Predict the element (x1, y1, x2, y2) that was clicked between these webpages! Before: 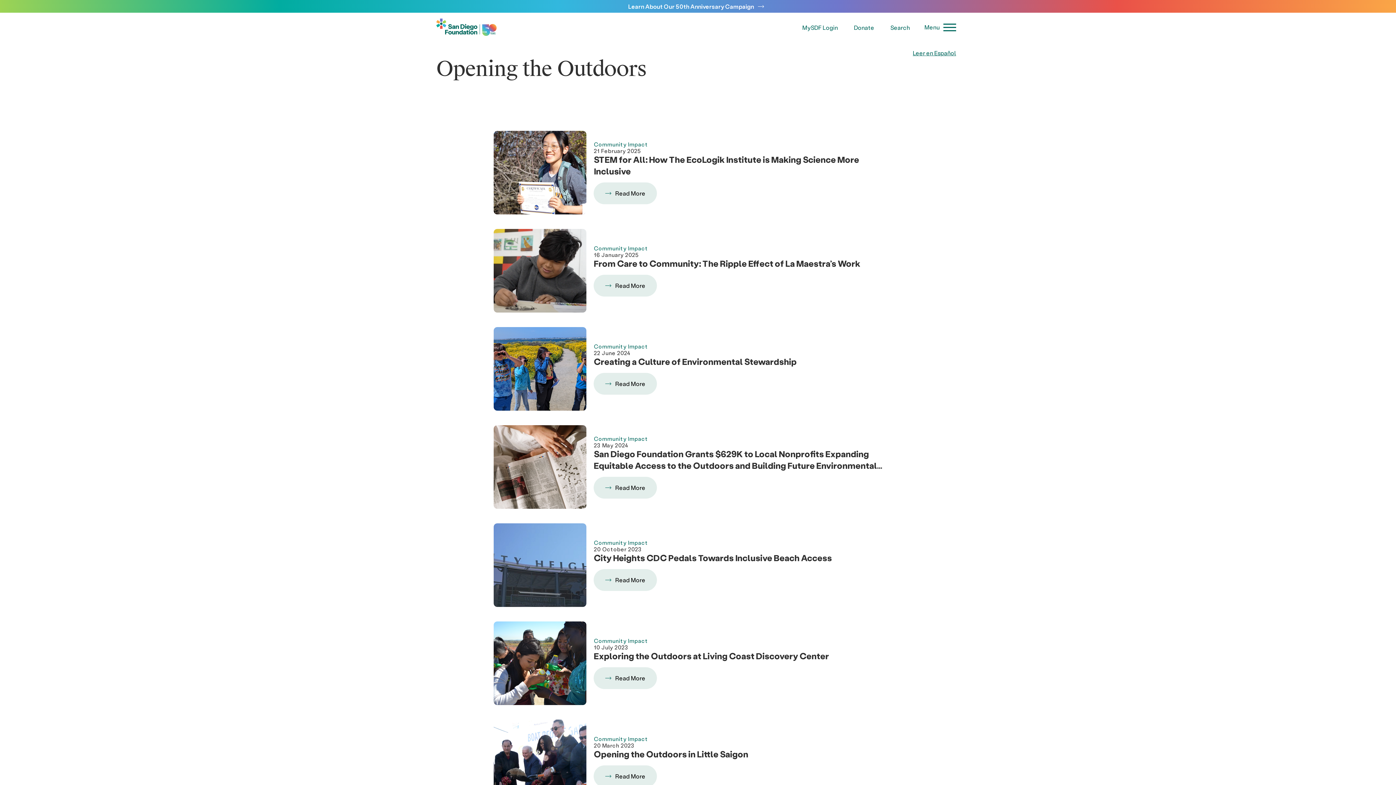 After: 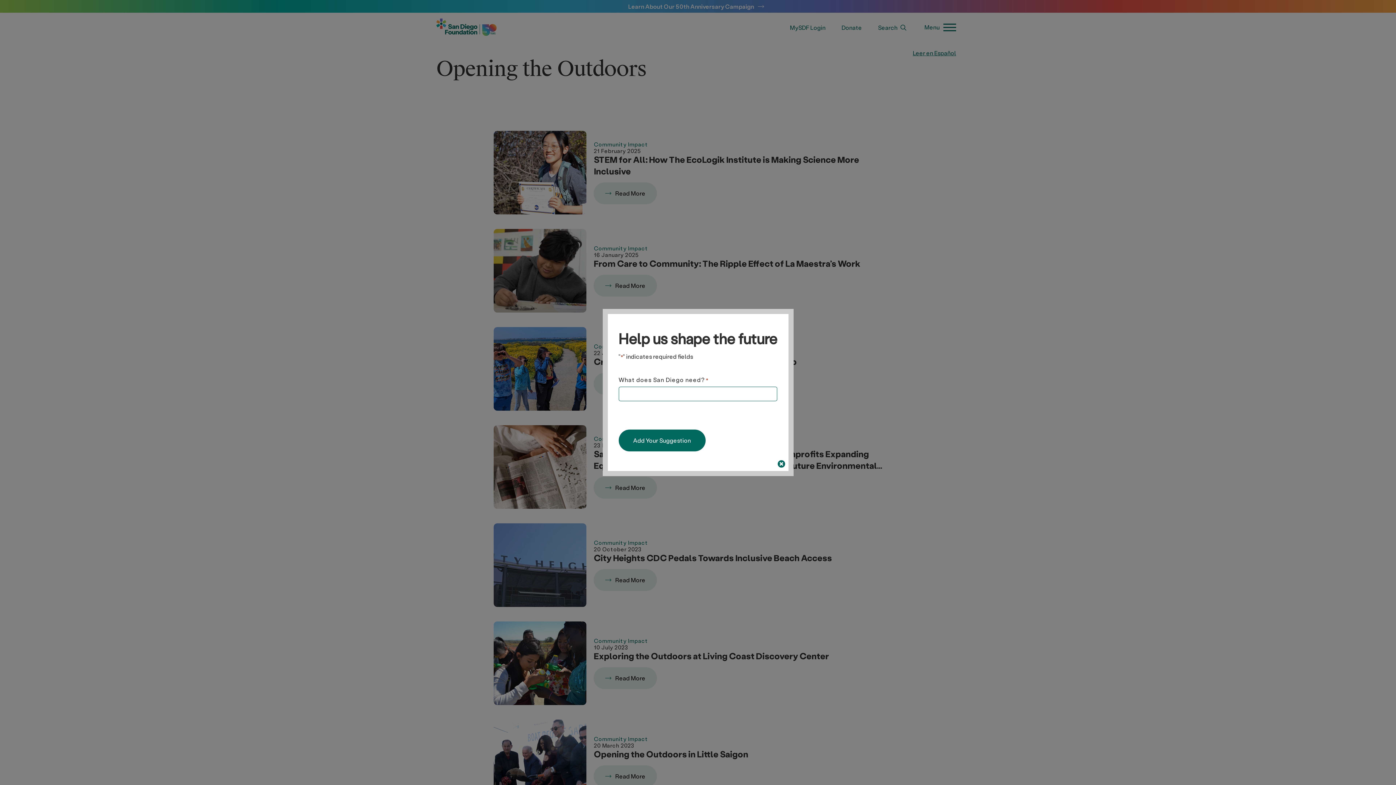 Action: bbox: (802, 23, 838, 31) label: MySDF Login